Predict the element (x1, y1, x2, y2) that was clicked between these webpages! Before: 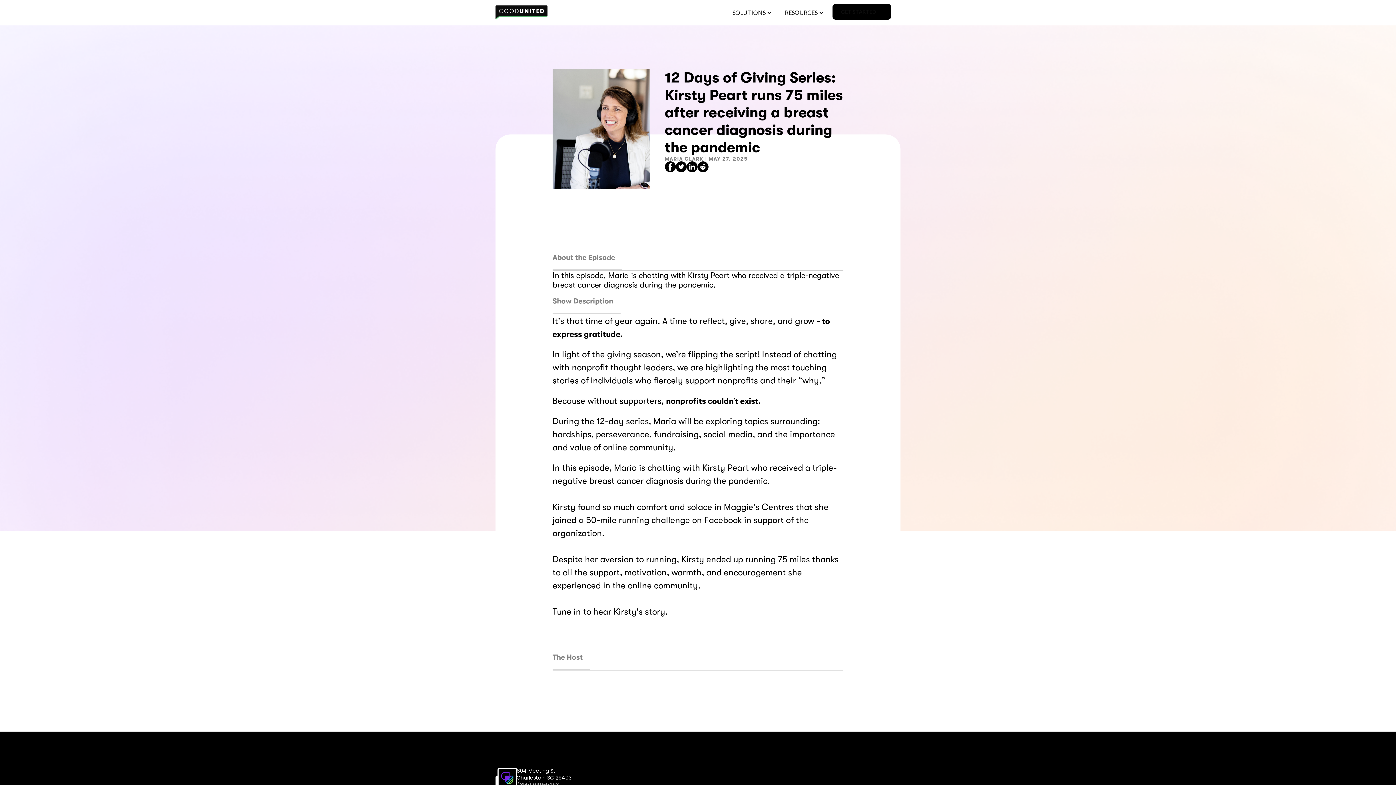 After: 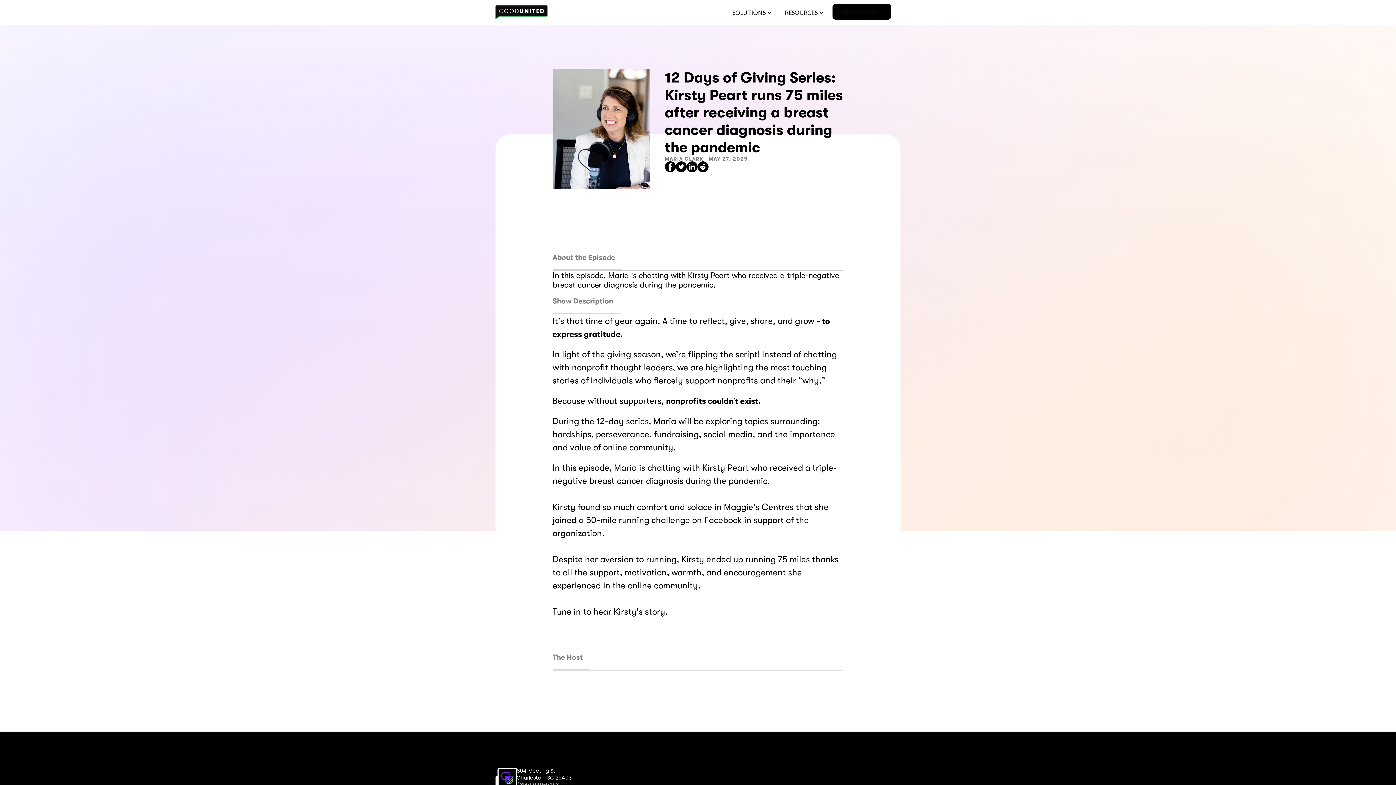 Action: label: SOLUTIONS bbox: (727, 6, 776, 19)